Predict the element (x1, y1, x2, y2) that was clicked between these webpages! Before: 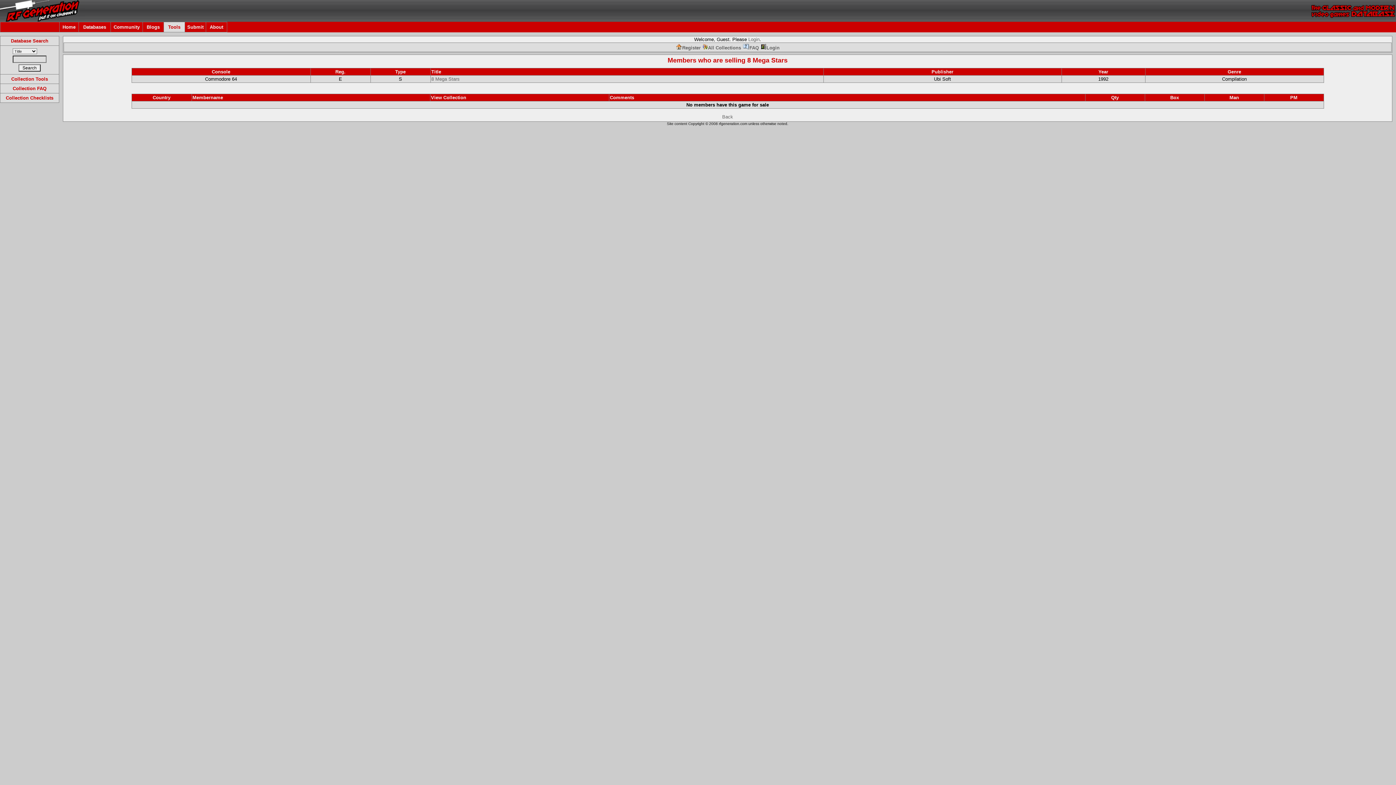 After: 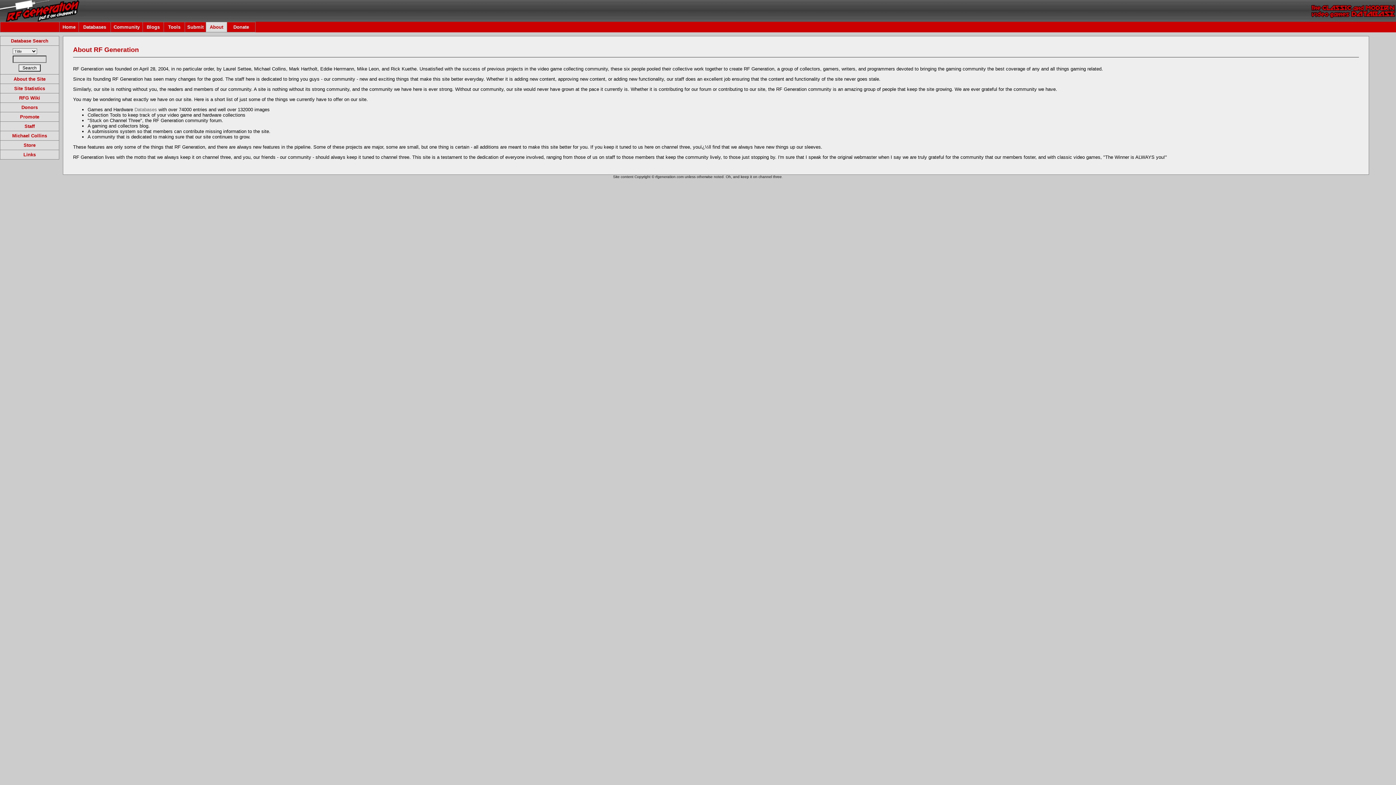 Action: label: About bbox: (209, 24, 223, 29)